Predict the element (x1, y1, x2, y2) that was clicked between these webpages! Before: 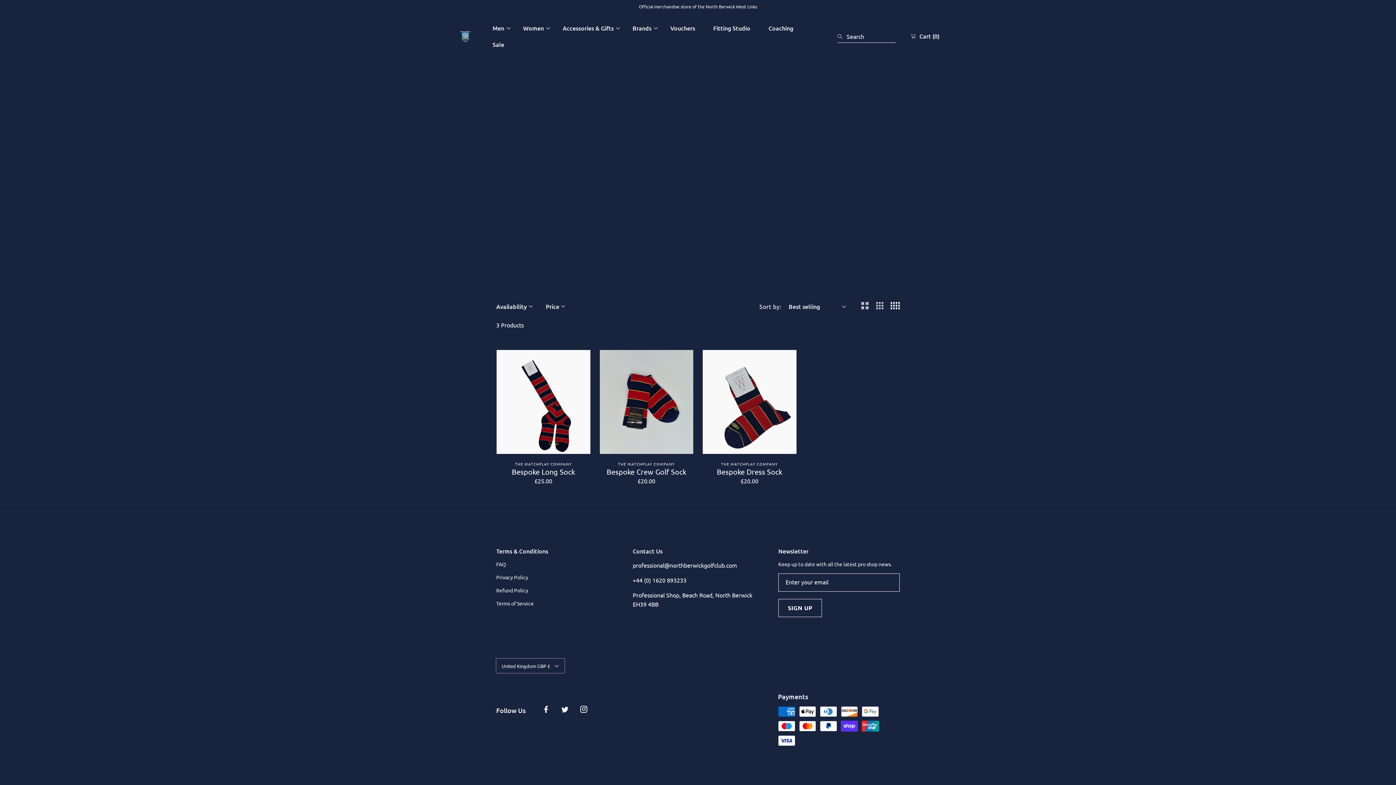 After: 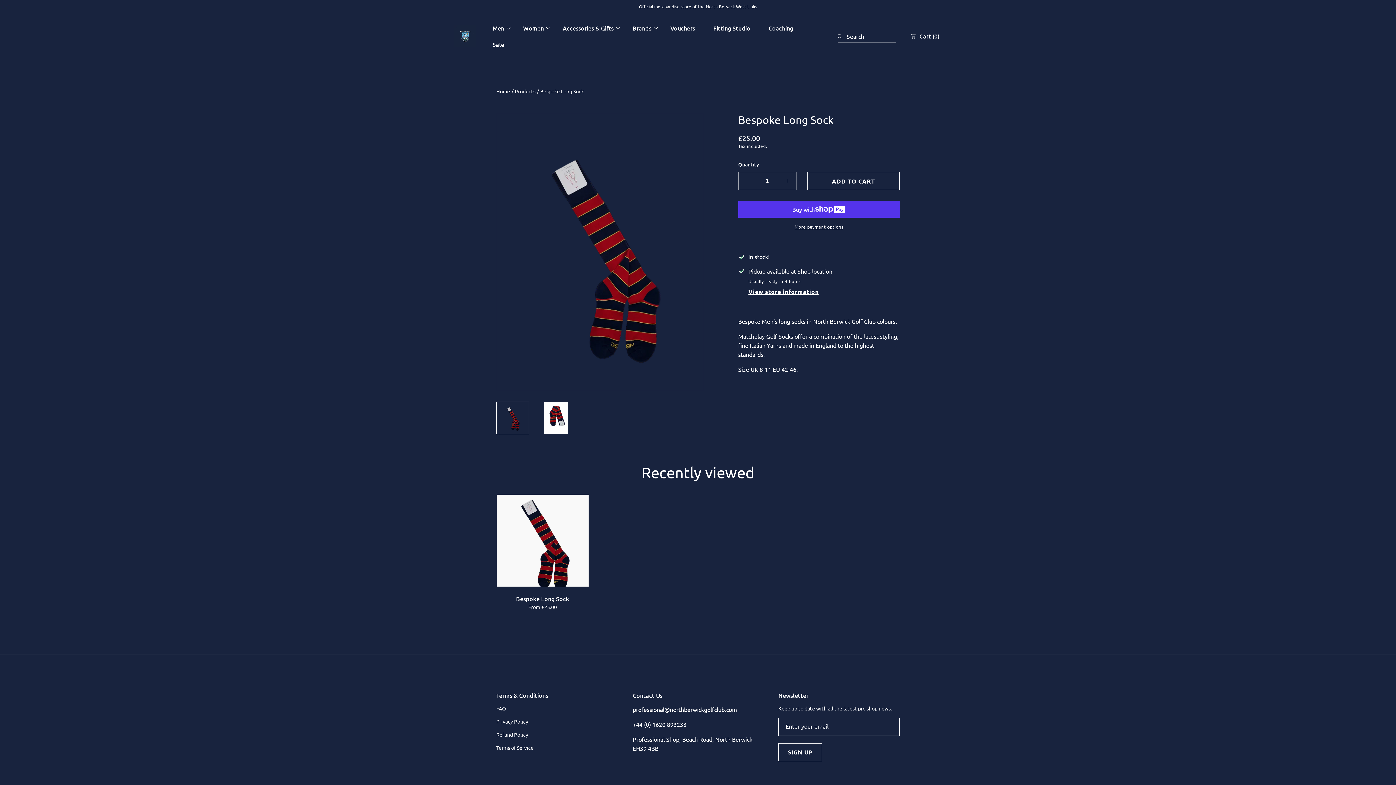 Action: bbox: (496, 349, 590, 485) label: Bespoke Long Sock
ADD TO CART
Vendor:
THE MATCHPLAY COMPANY
Bespoke Long Sock
Regular price
£25.00